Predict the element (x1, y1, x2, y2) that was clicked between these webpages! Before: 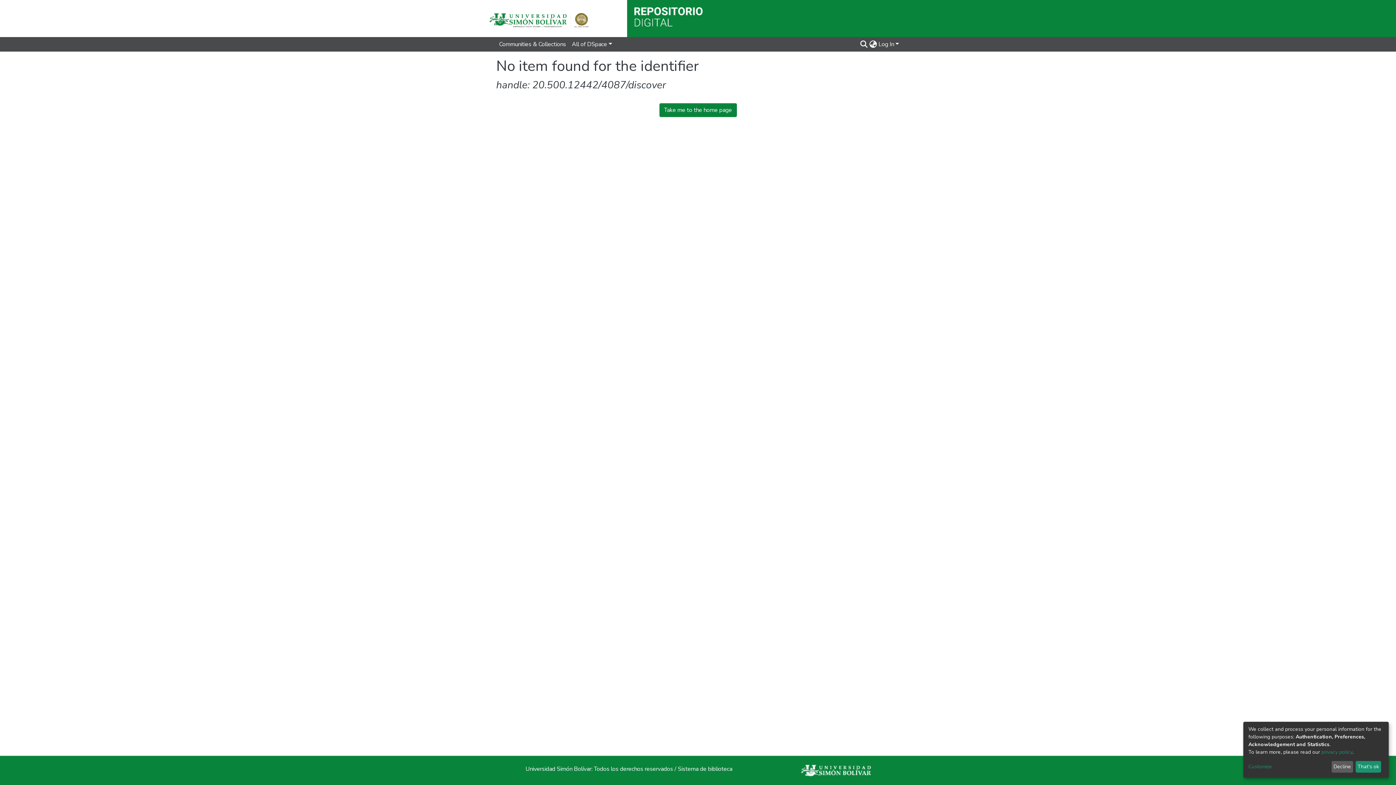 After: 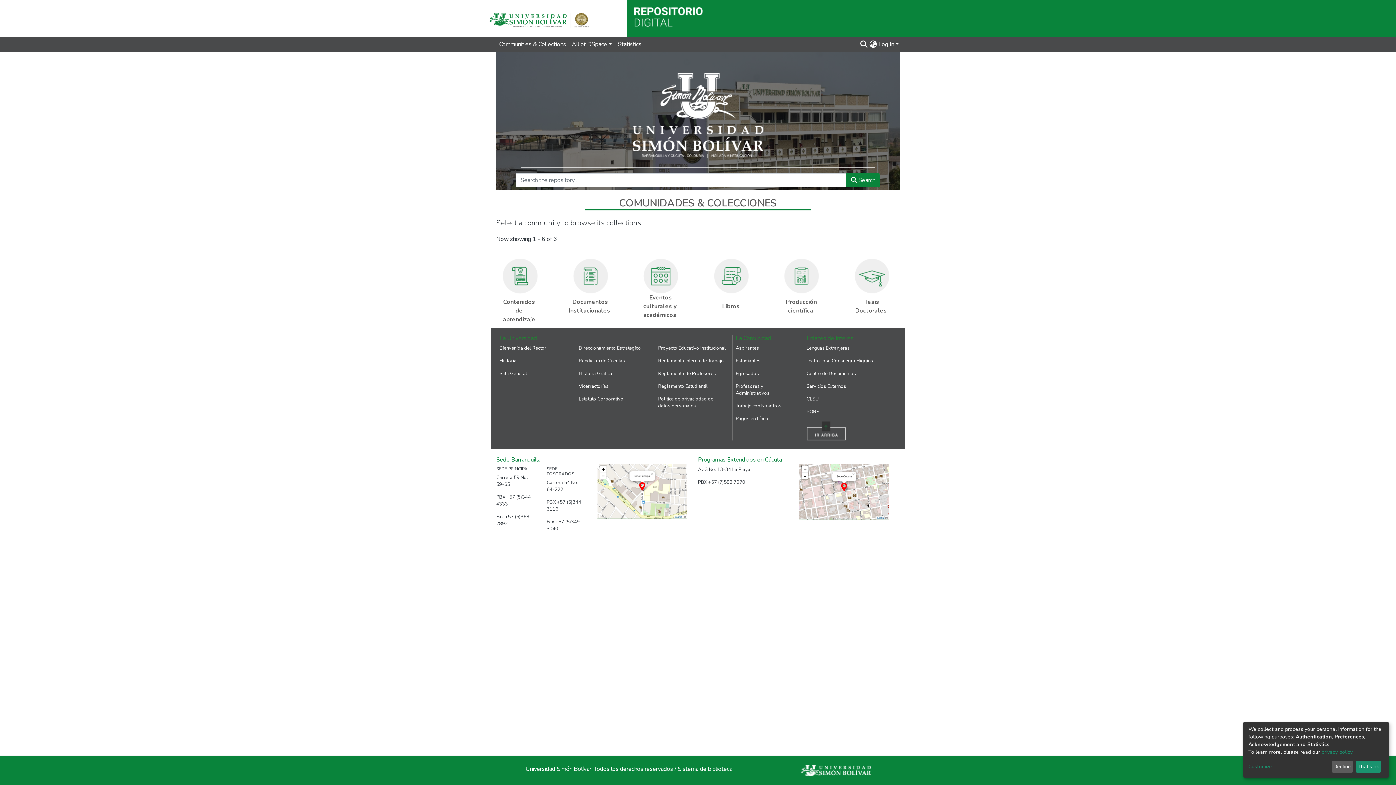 Action: bbox: (485, 14, 591, 22)